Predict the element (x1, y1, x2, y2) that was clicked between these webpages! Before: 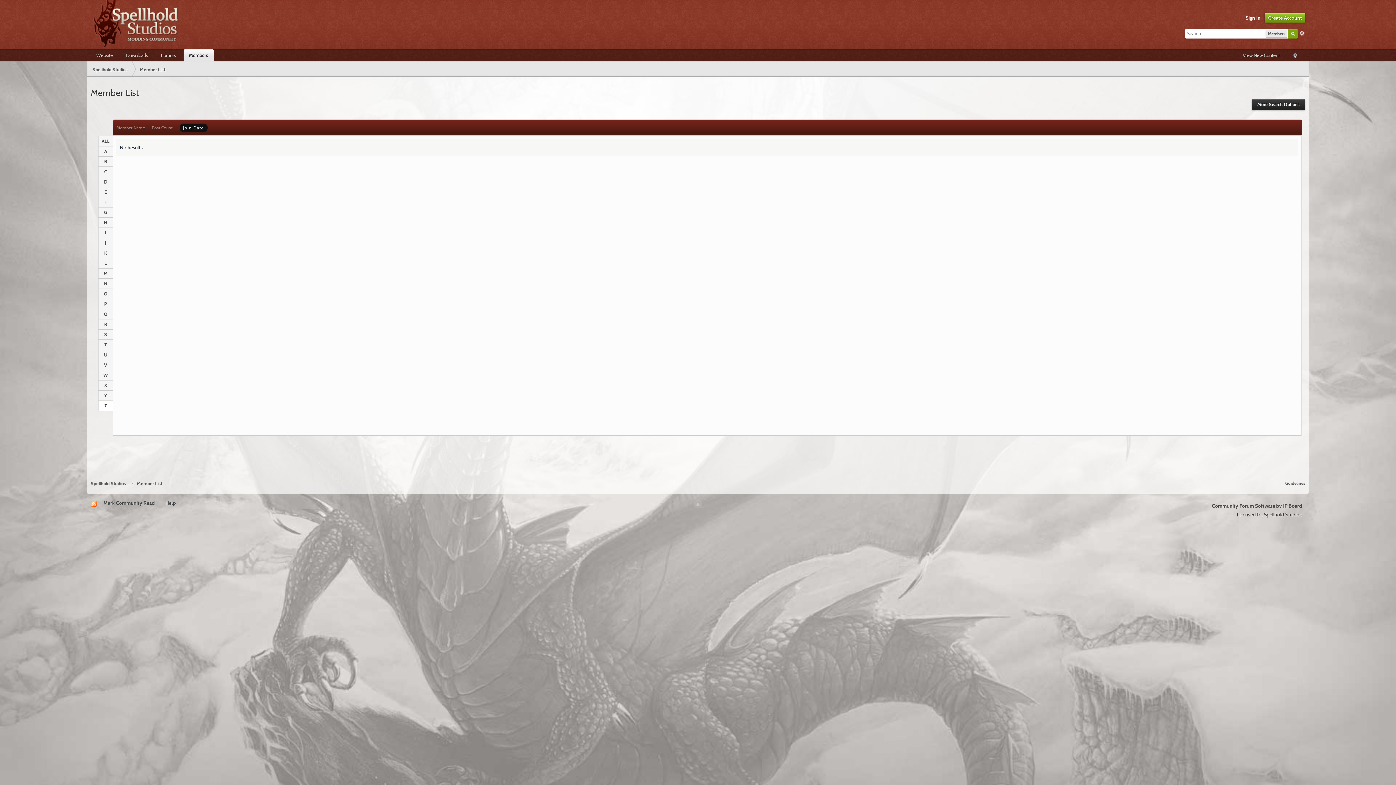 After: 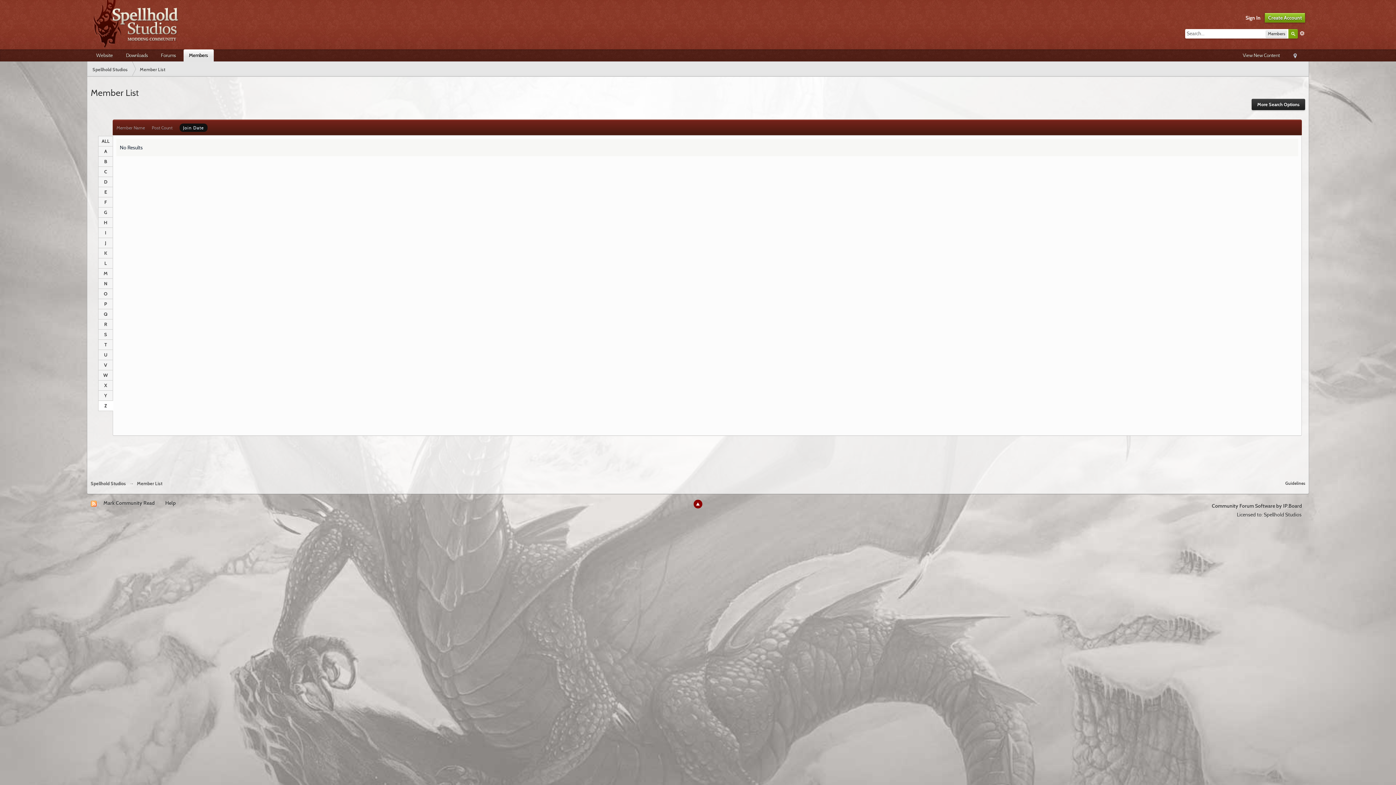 Action: bbox: (693, 500, 702, 508)